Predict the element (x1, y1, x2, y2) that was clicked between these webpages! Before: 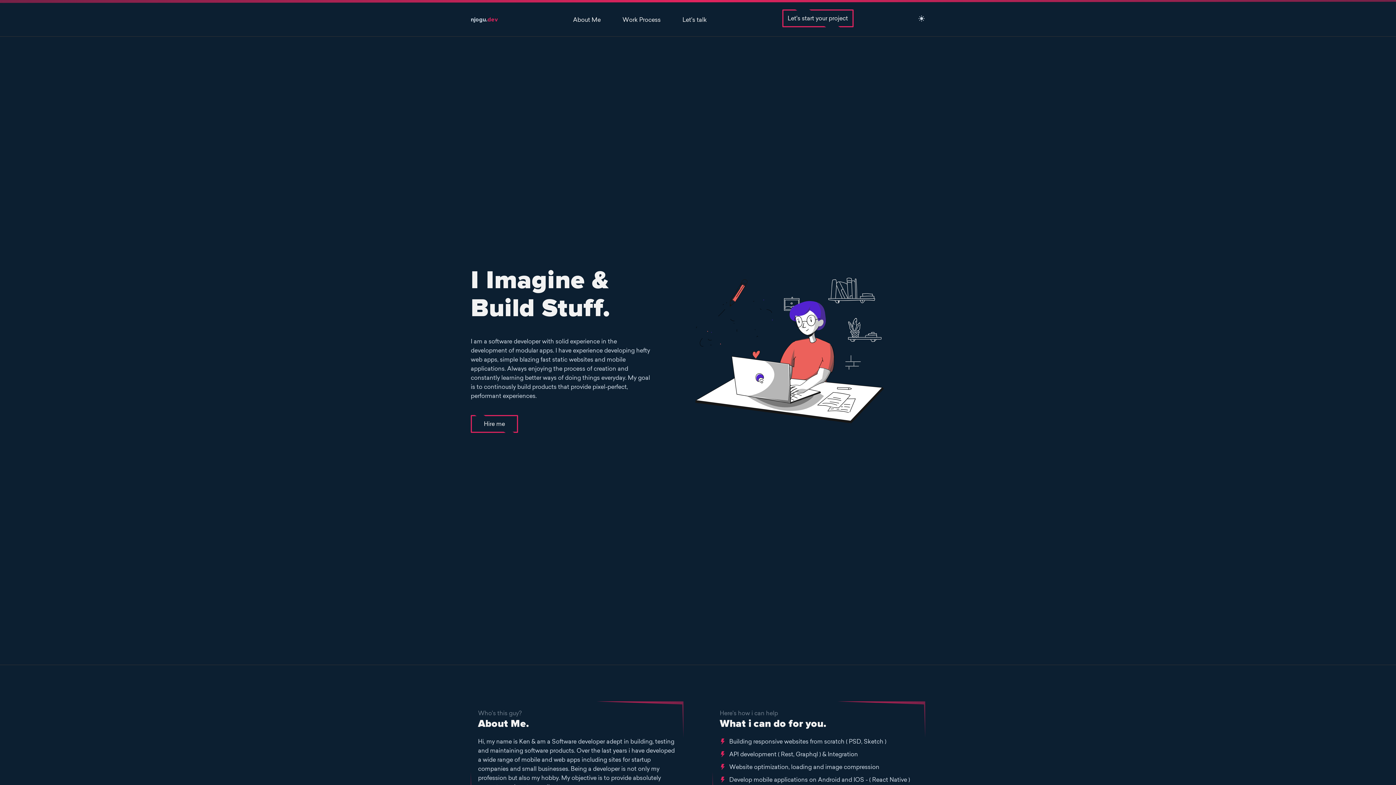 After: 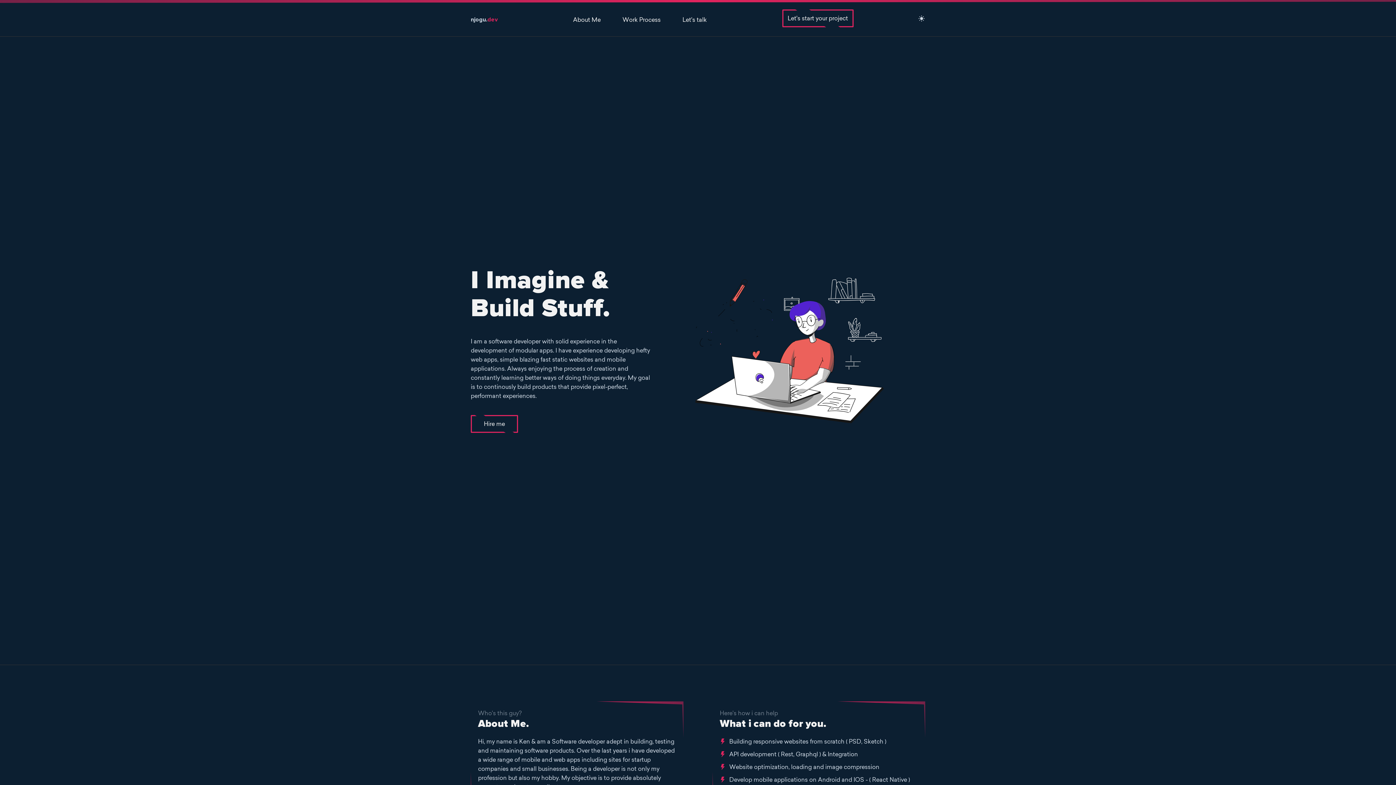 Action: bbox: (470, 16, 497, 23) label: njogu.dev